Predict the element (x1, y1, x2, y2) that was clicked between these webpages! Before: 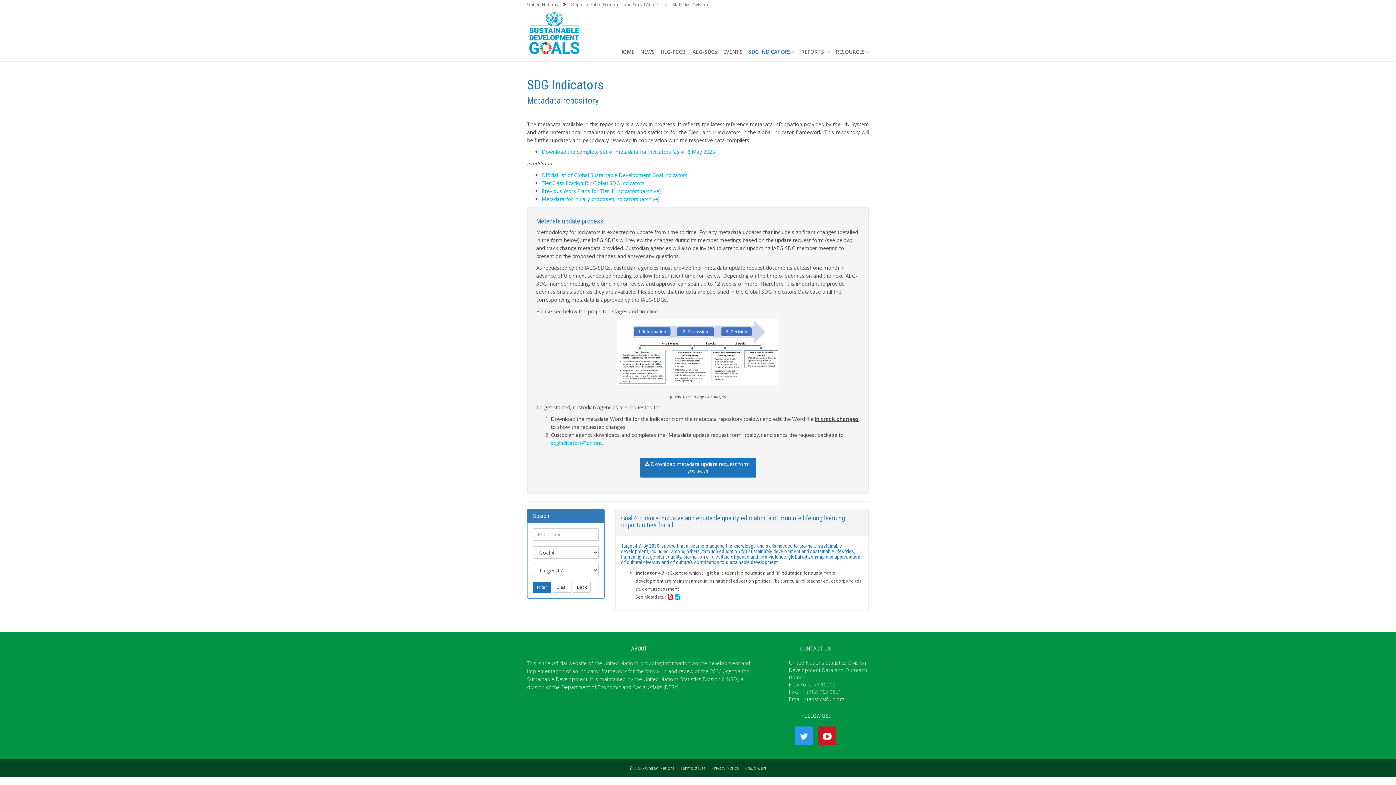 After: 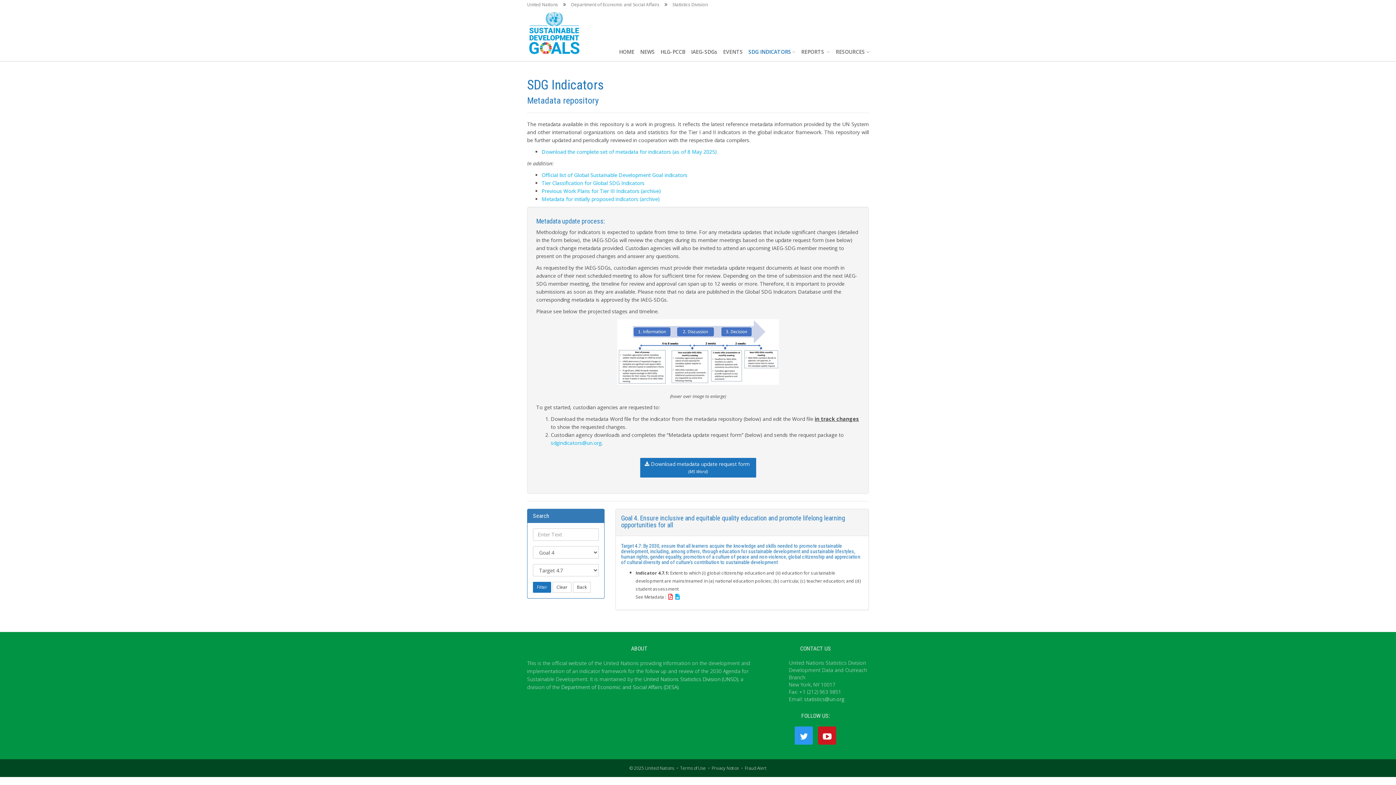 Action: bbox: (818, 726, 836, 744)